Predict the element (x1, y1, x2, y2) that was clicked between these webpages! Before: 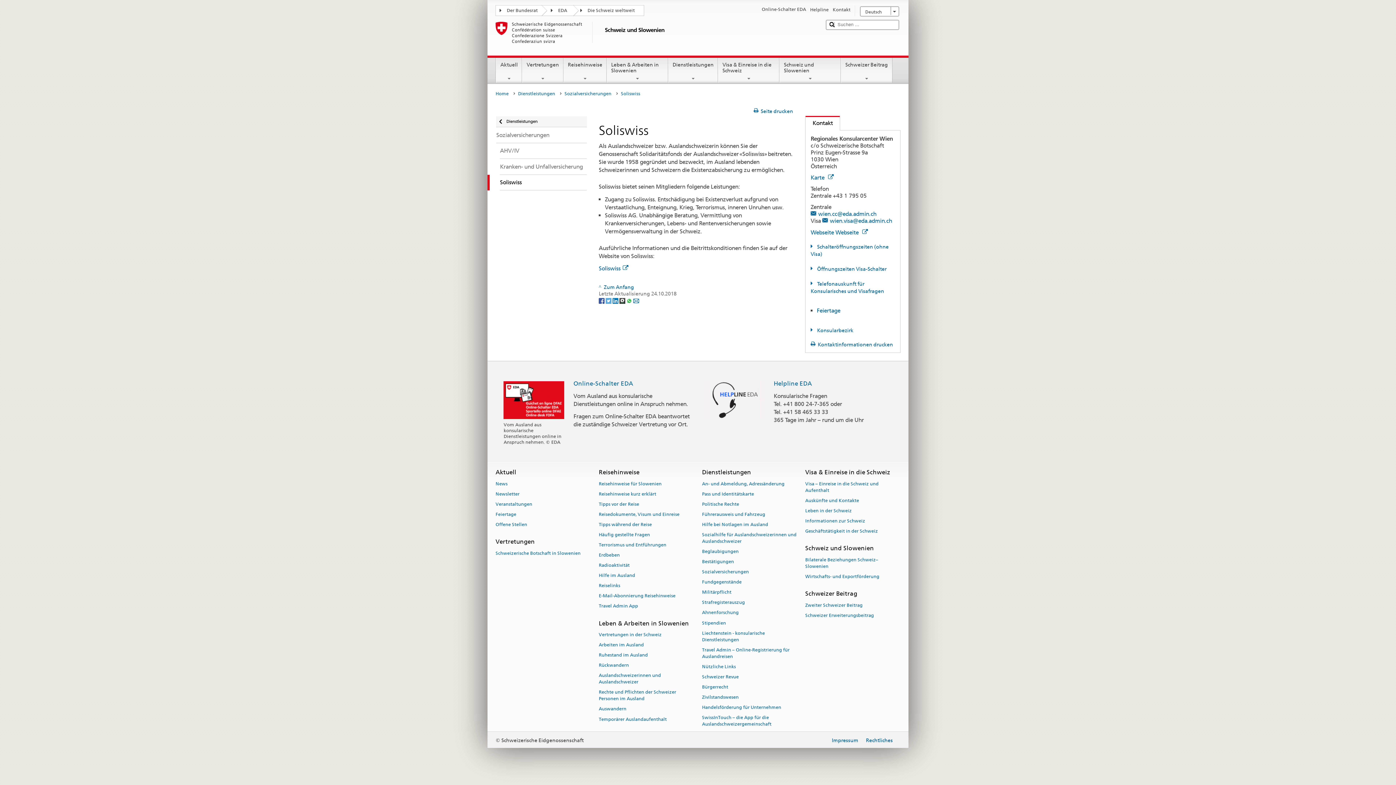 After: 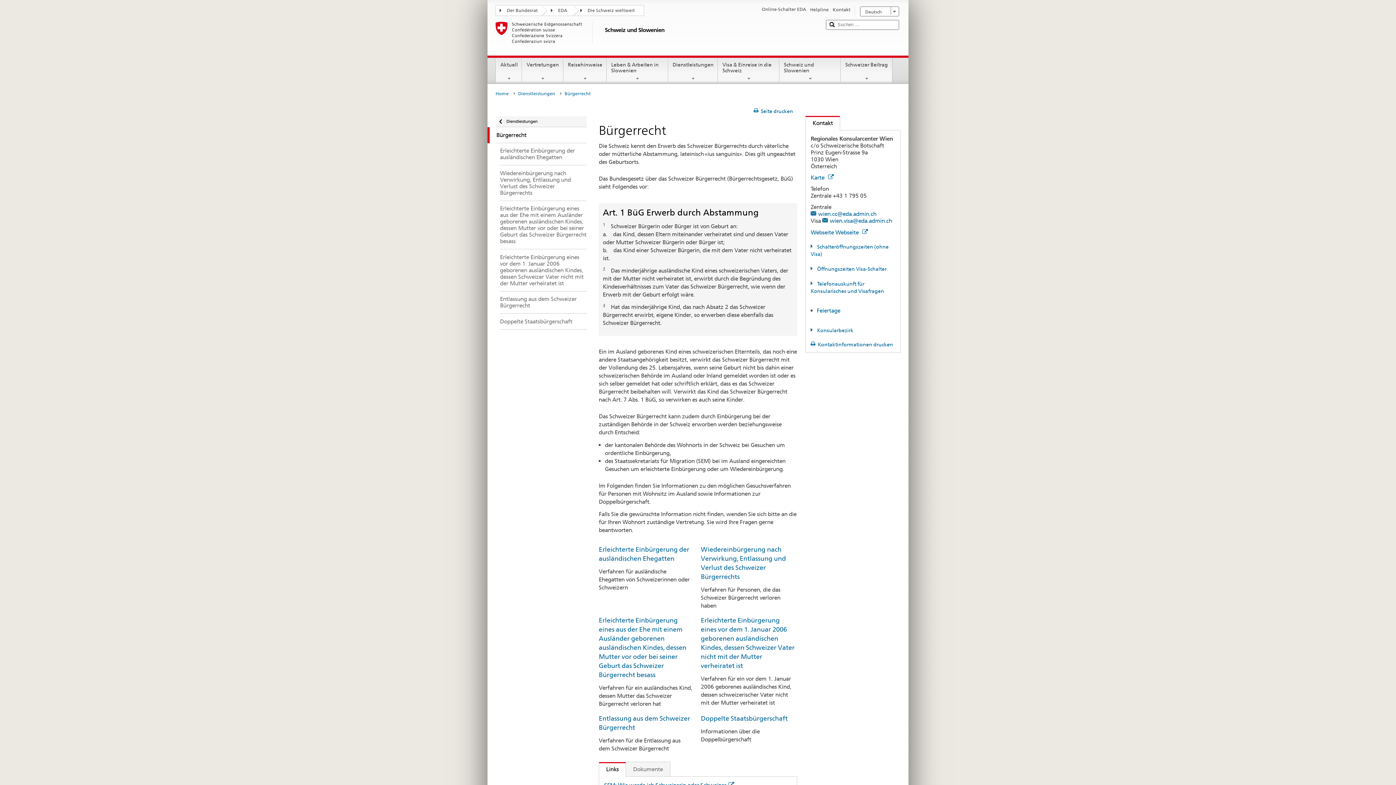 Action: label: Bürgerrecht bbox: (702, 682, 728, 692)